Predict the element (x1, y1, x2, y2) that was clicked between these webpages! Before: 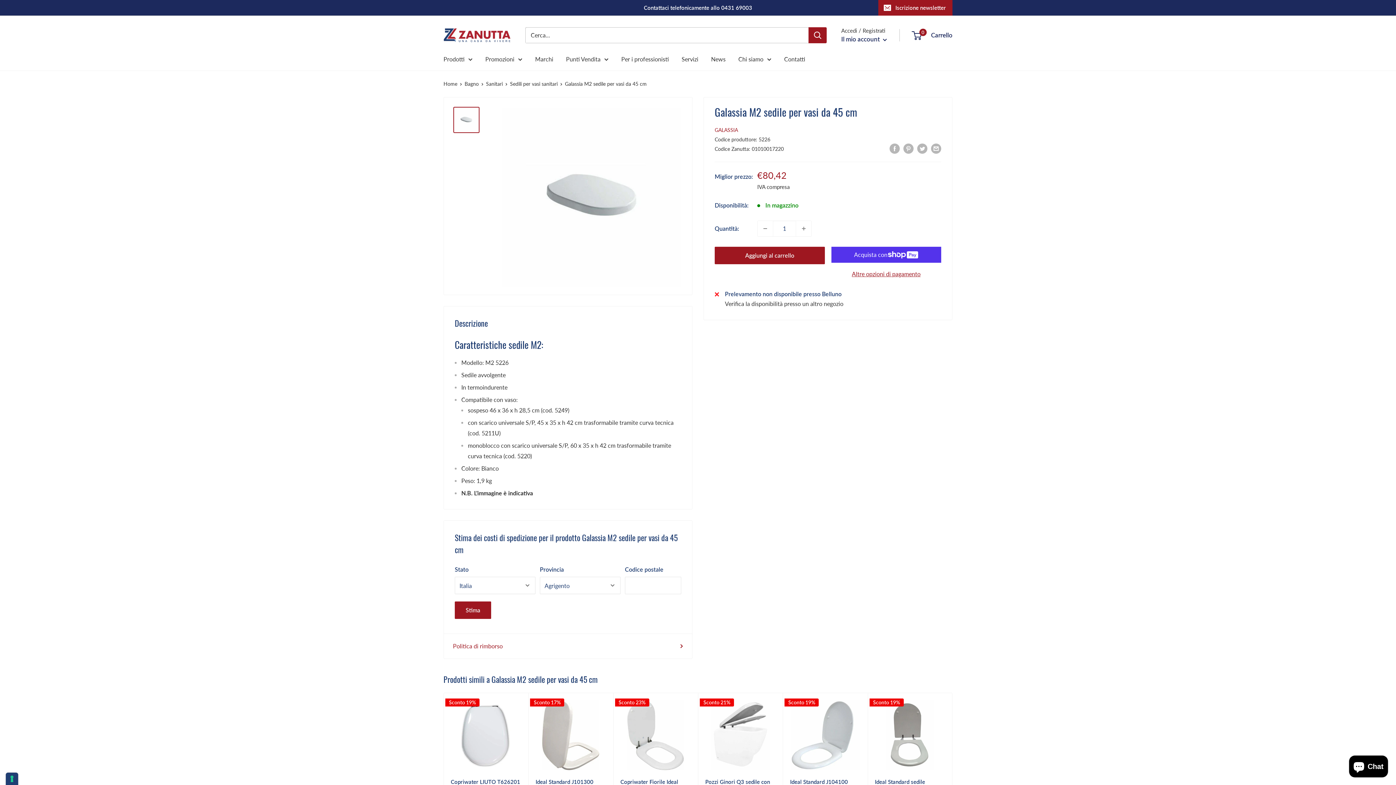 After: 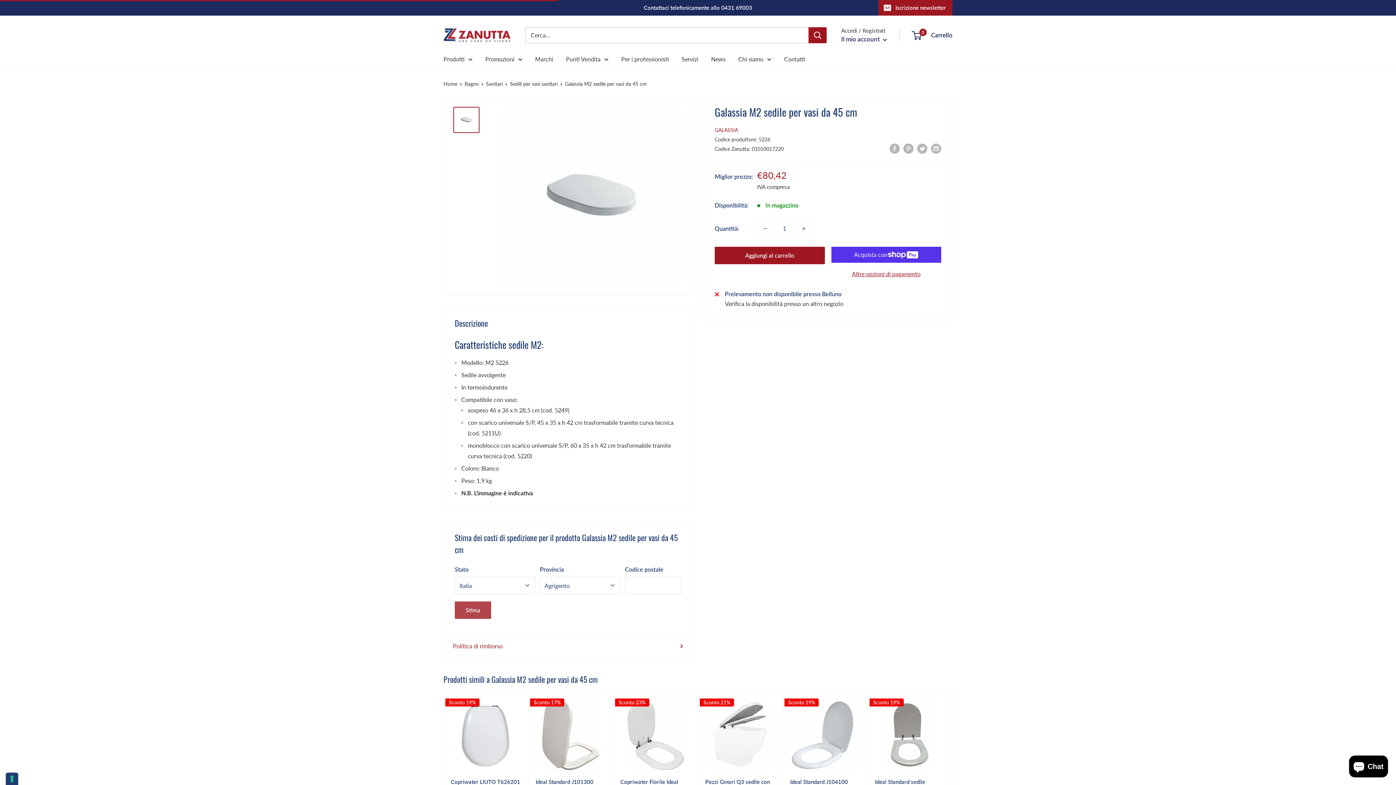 Action: label: Stima bbox: (454, 601, 491, 619)